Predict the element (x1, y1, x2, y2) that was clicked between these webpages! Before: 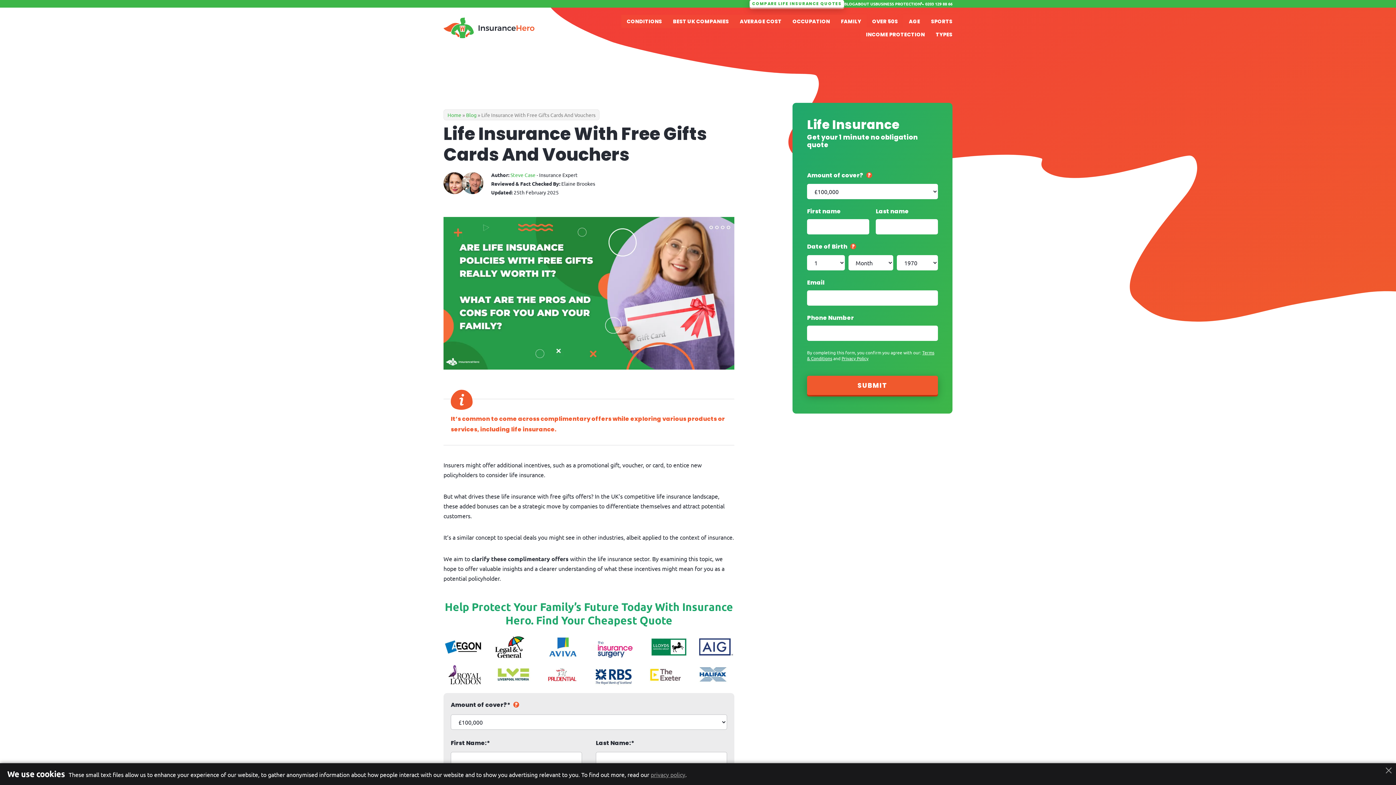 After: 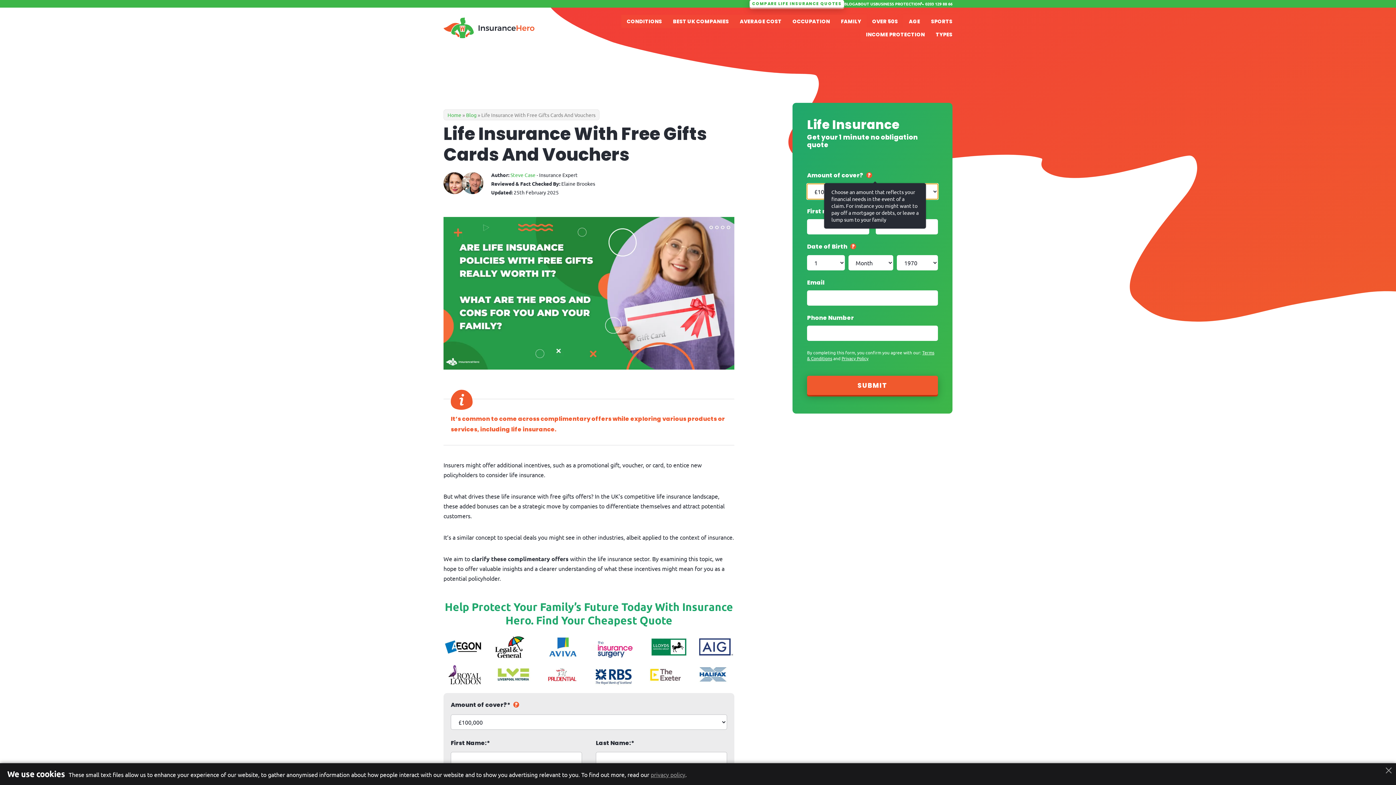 Action: bbox: (866, 172, 872, 179)